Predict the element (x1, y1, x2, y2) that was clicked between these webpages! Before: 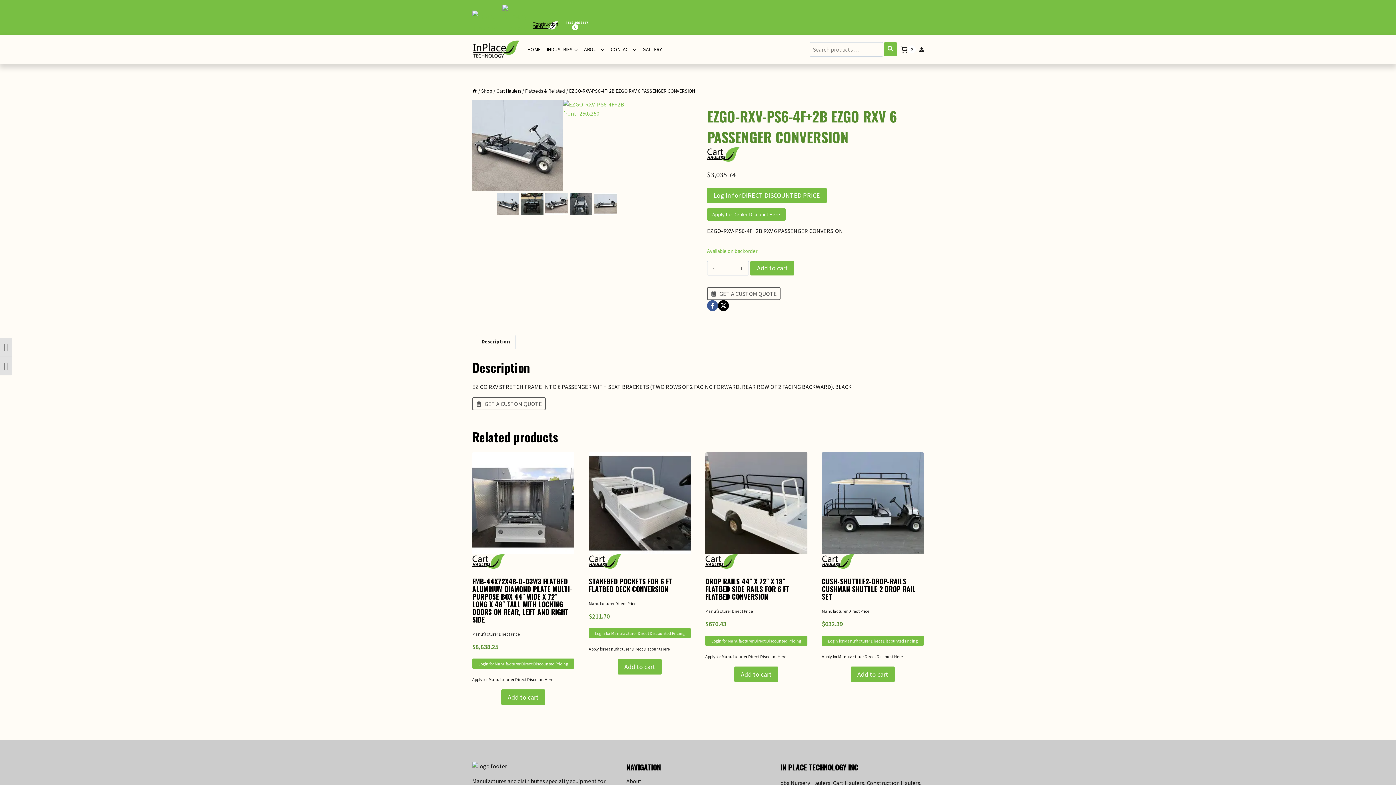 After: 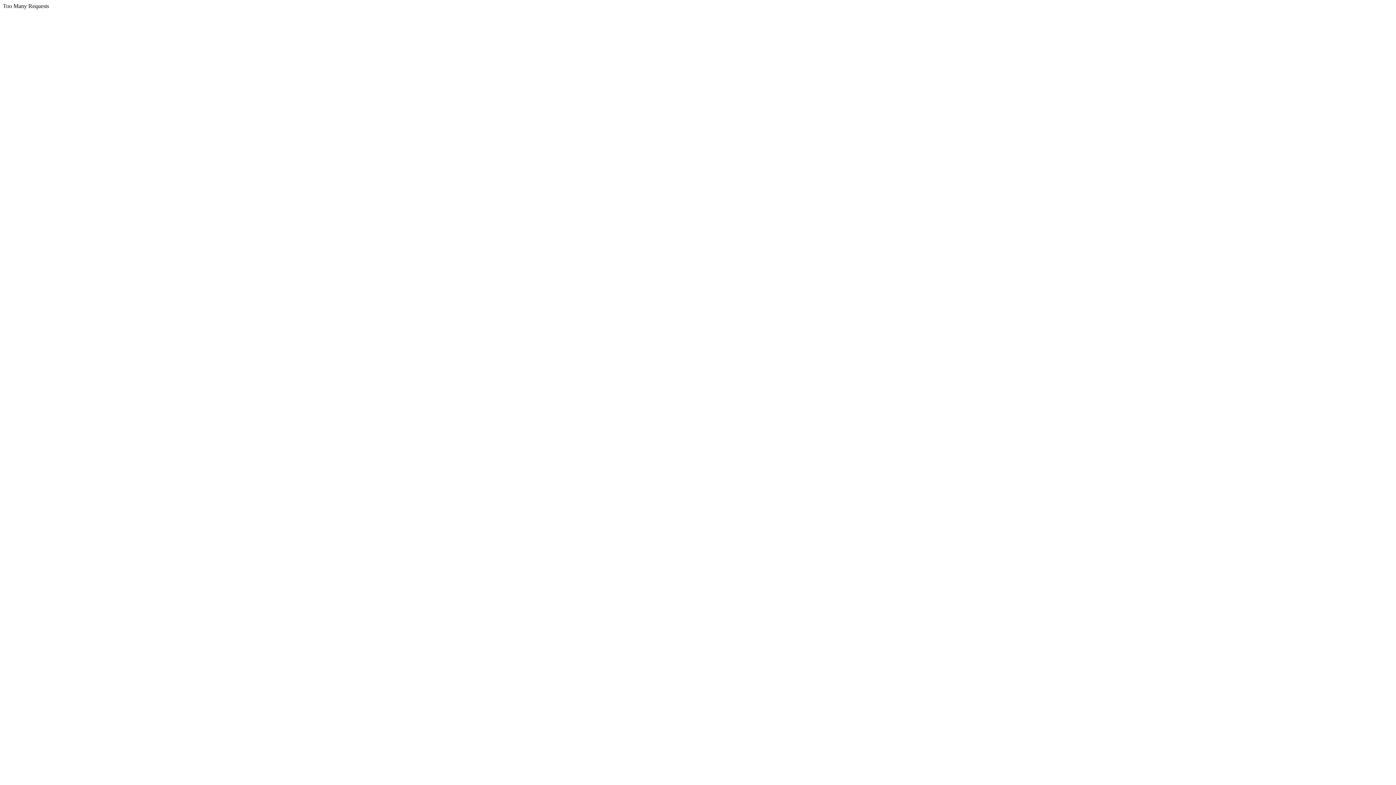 Action: bbox: (588, 628, 690, 638) label: Login for Manufacturer Direct Discounted Pricing